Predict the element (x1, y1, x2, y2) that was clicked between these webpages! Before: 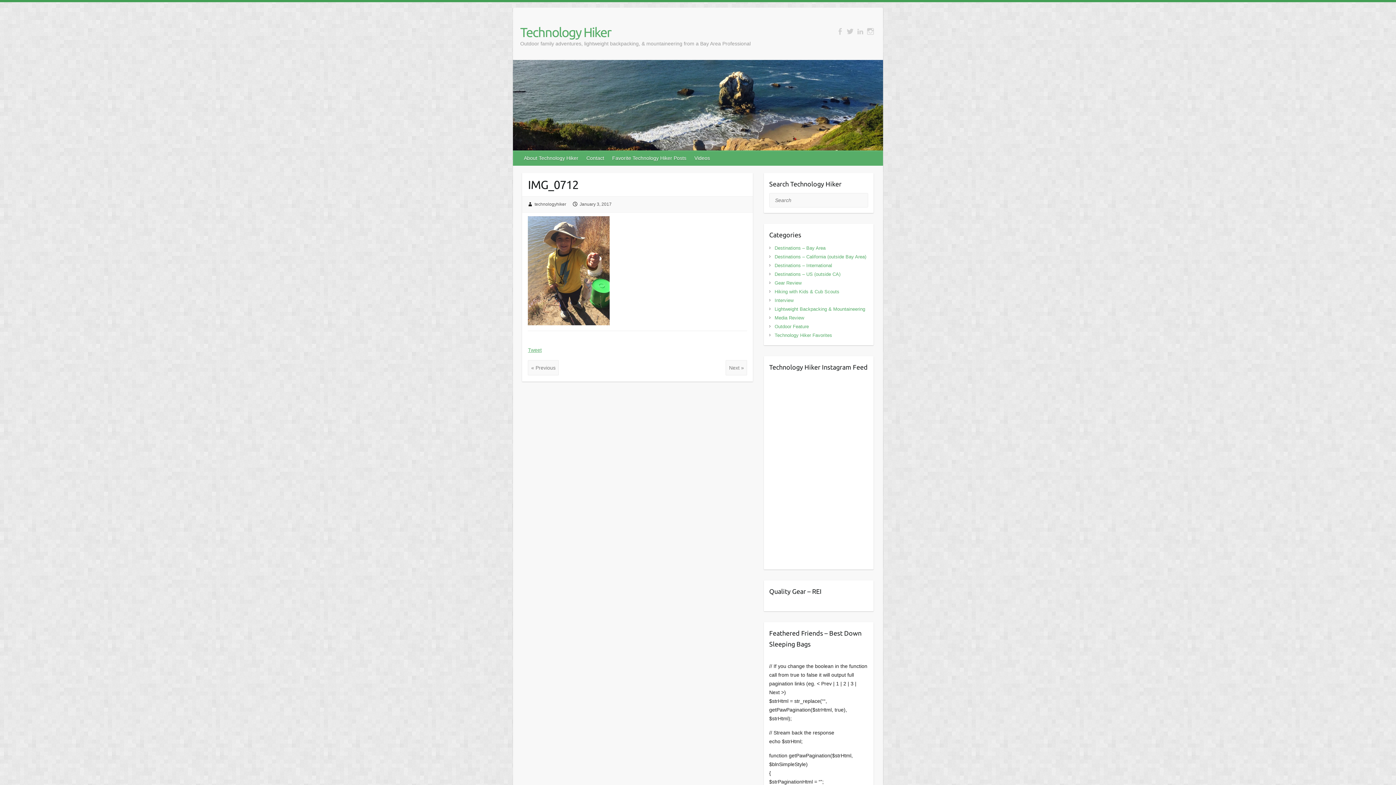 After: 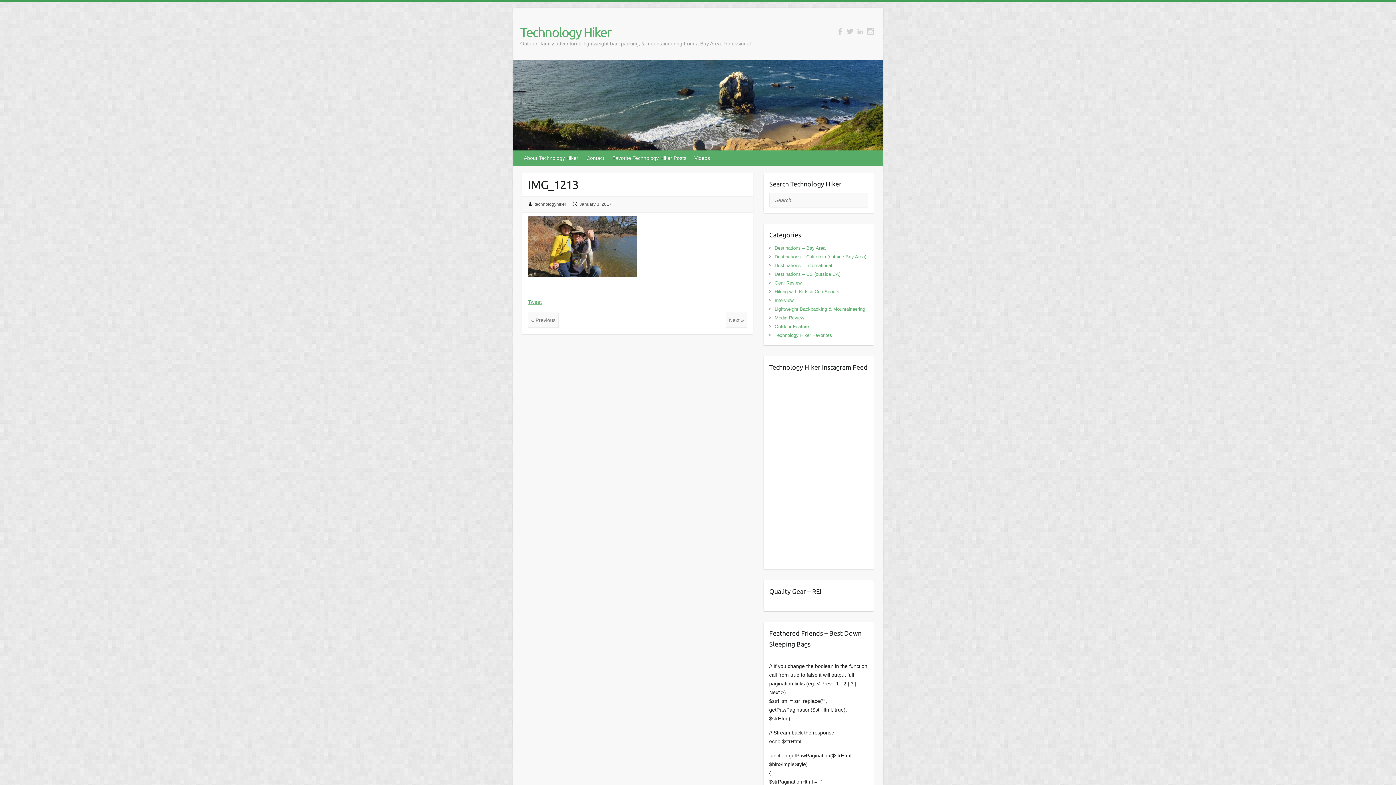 Action: bbox: (725, 360, 747, 375) label: Next »